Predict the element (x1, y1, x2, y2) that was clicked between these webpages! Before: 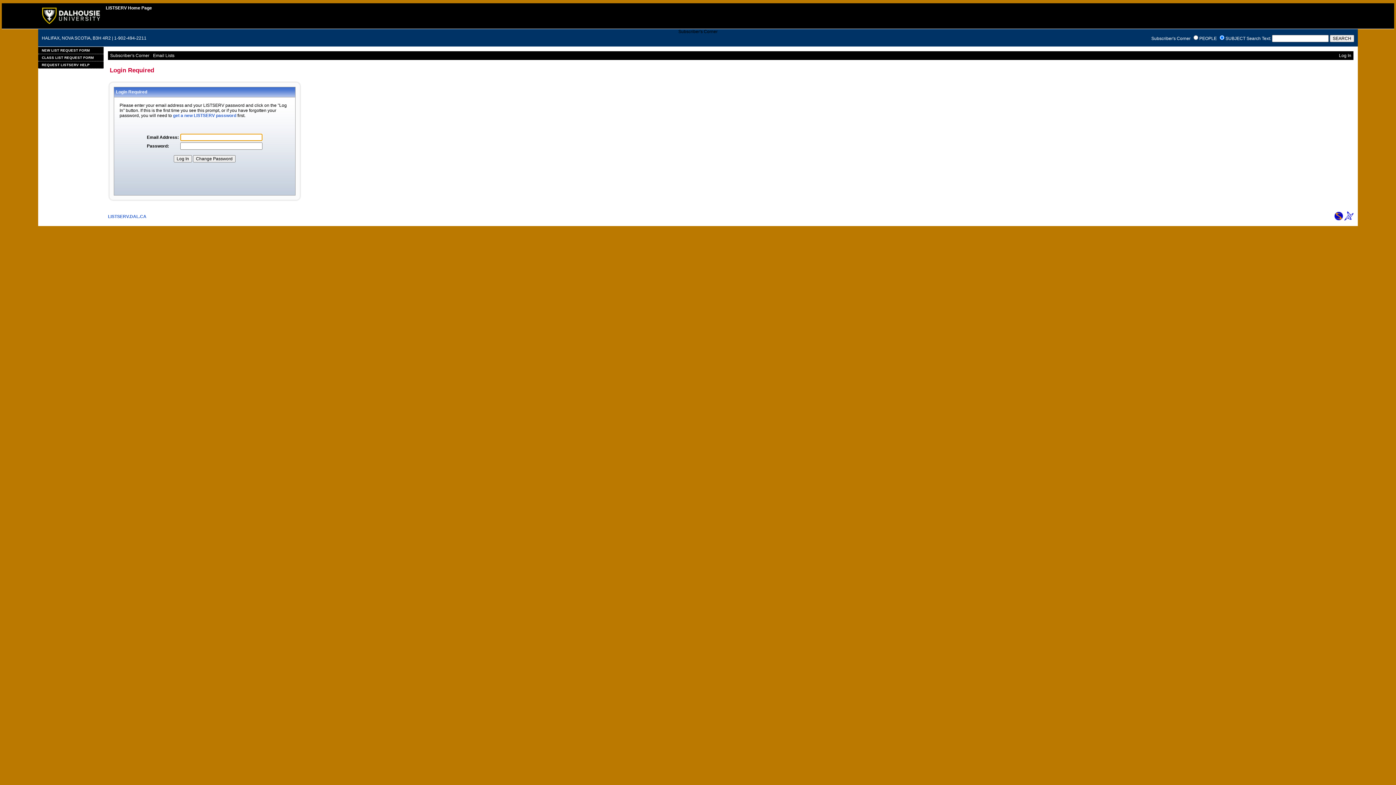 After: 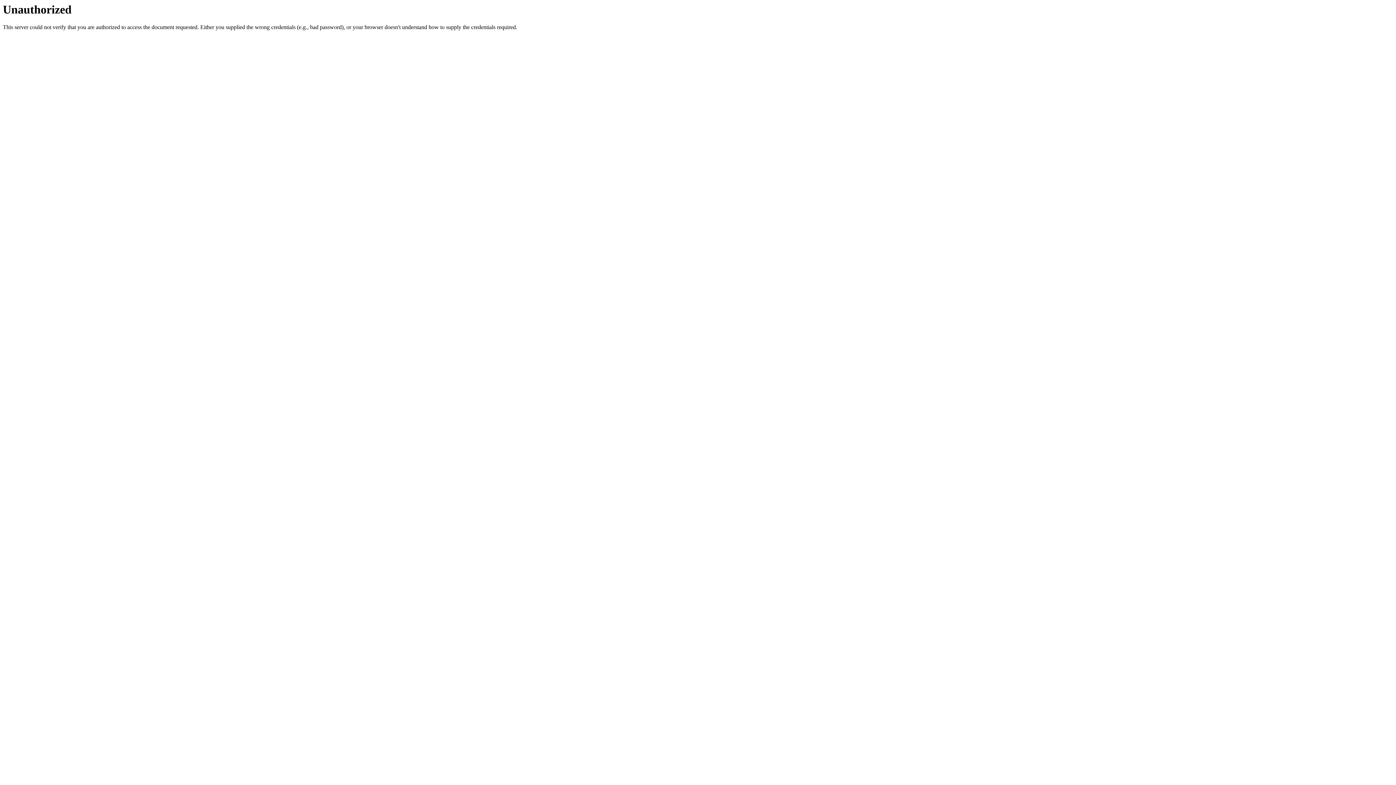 Action: label: REQUEST LISTSERV HELP bbox: (38, 61, 103, 68)